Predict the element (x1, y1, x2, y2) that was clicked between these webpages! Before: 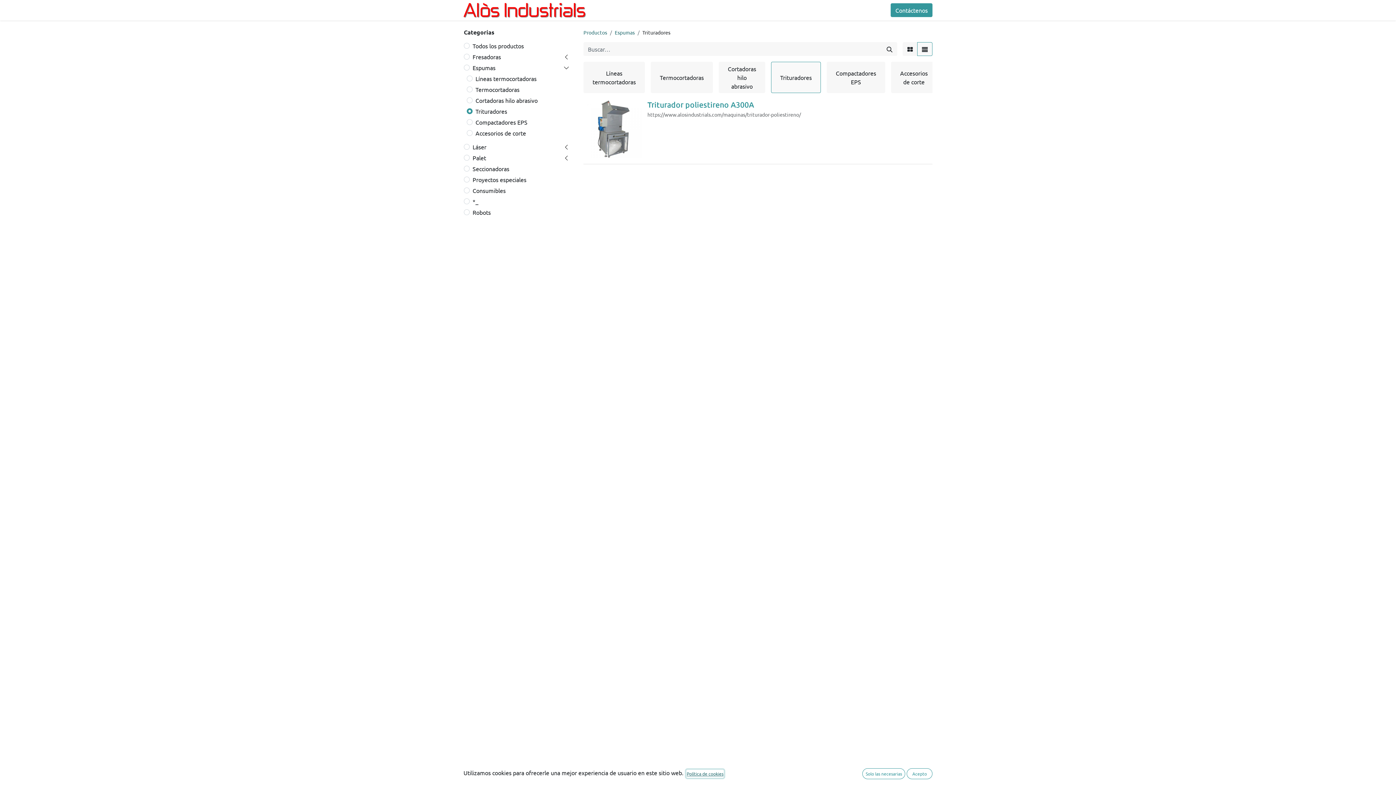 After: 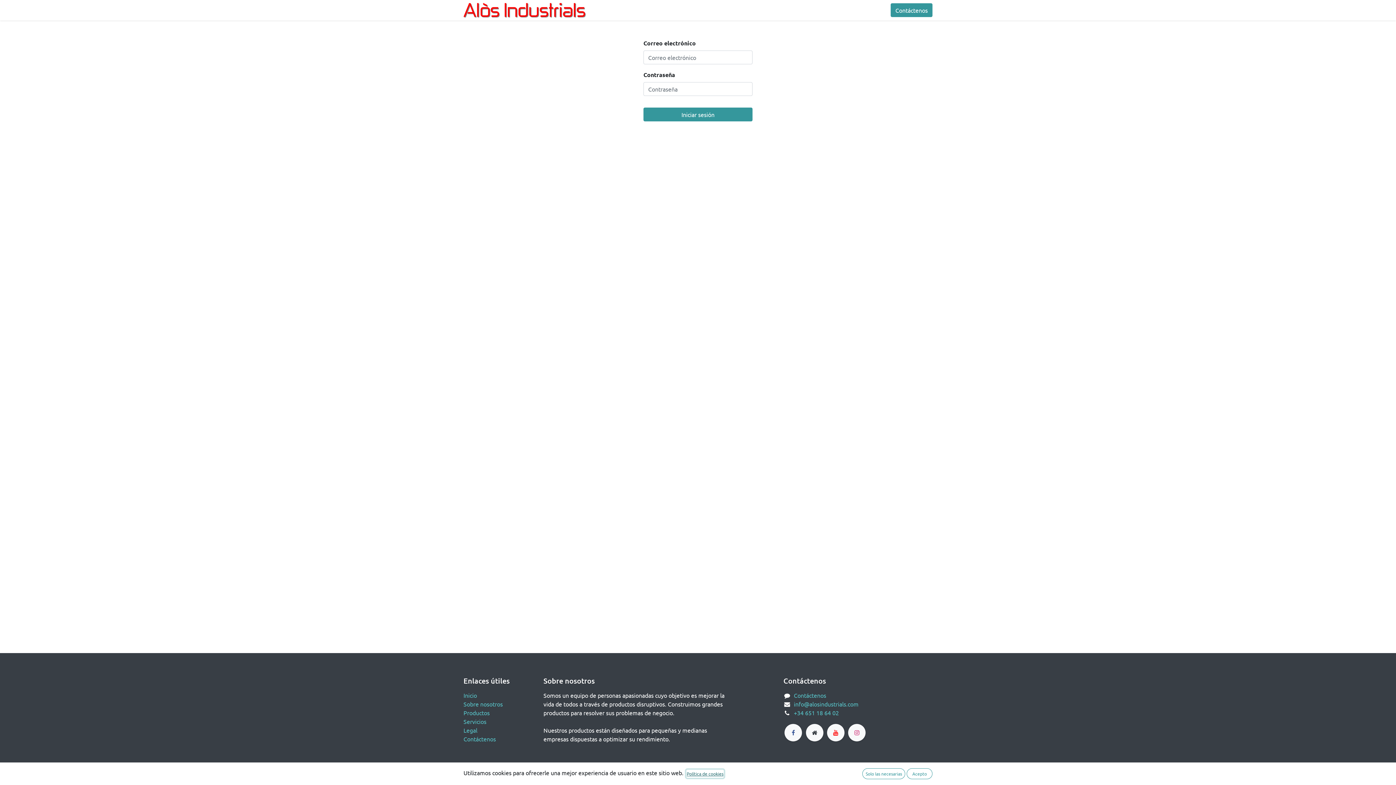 Action: label: Iniciar sesión bbox: (839, 2, 882, 17)